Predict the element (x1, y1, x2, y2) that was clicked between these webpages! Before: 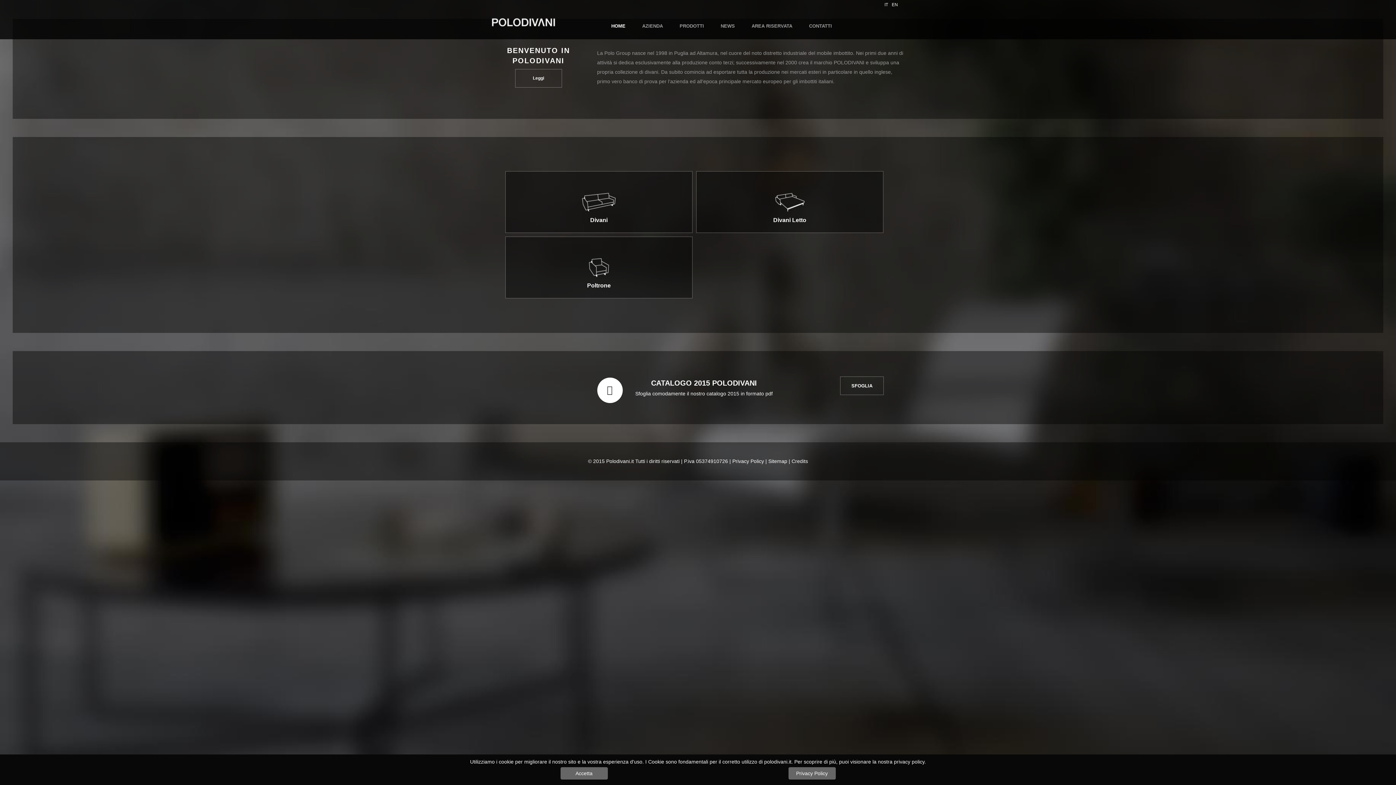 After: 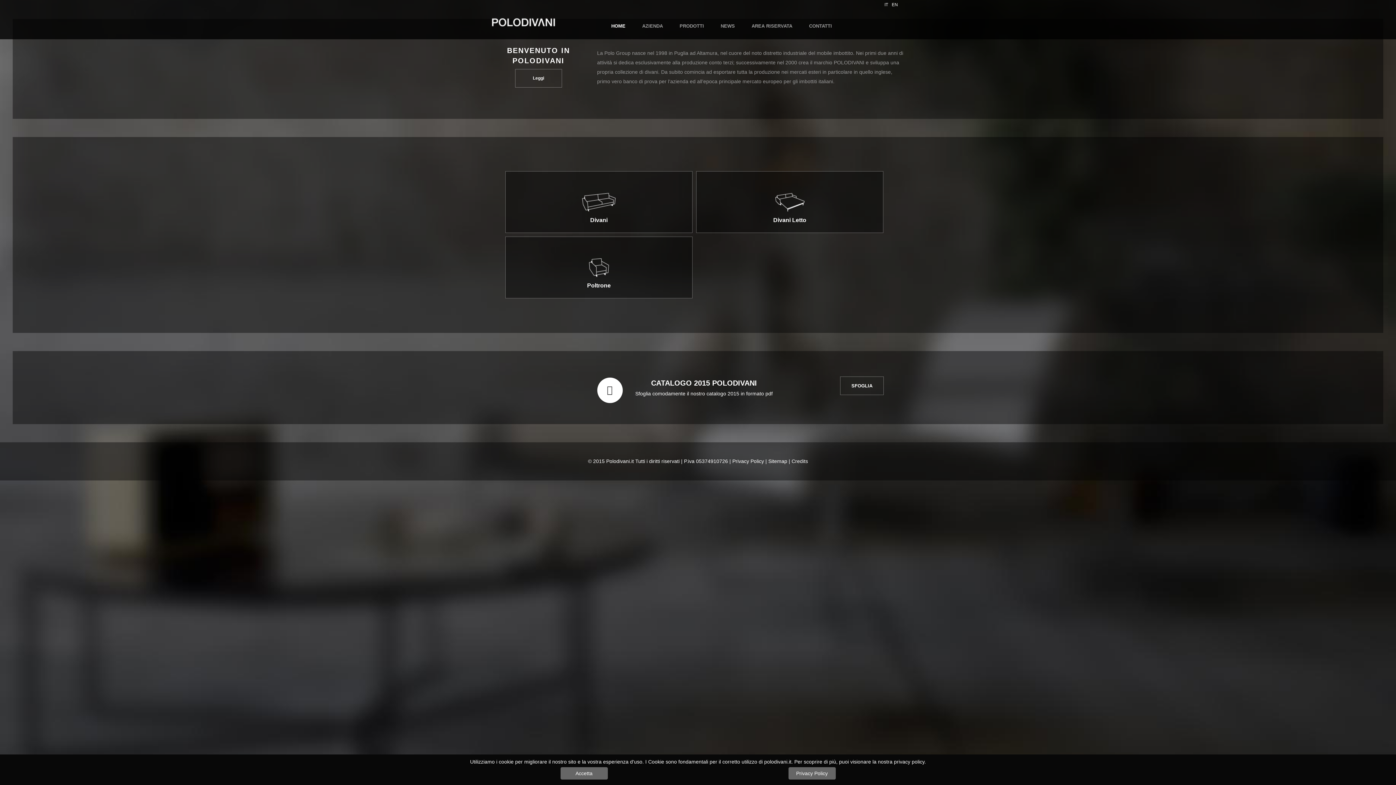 Action: bbox: (791, 458, 808, 464) label: Credits